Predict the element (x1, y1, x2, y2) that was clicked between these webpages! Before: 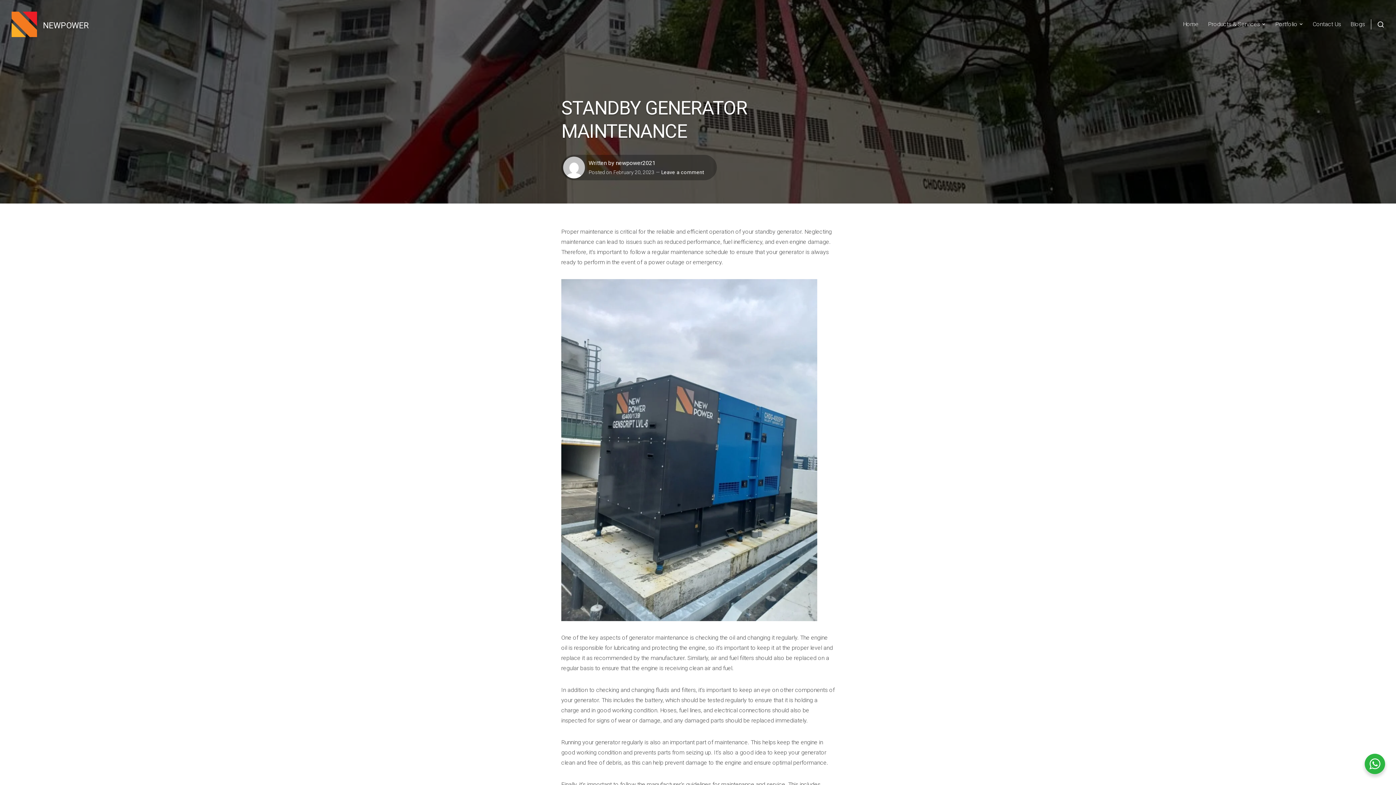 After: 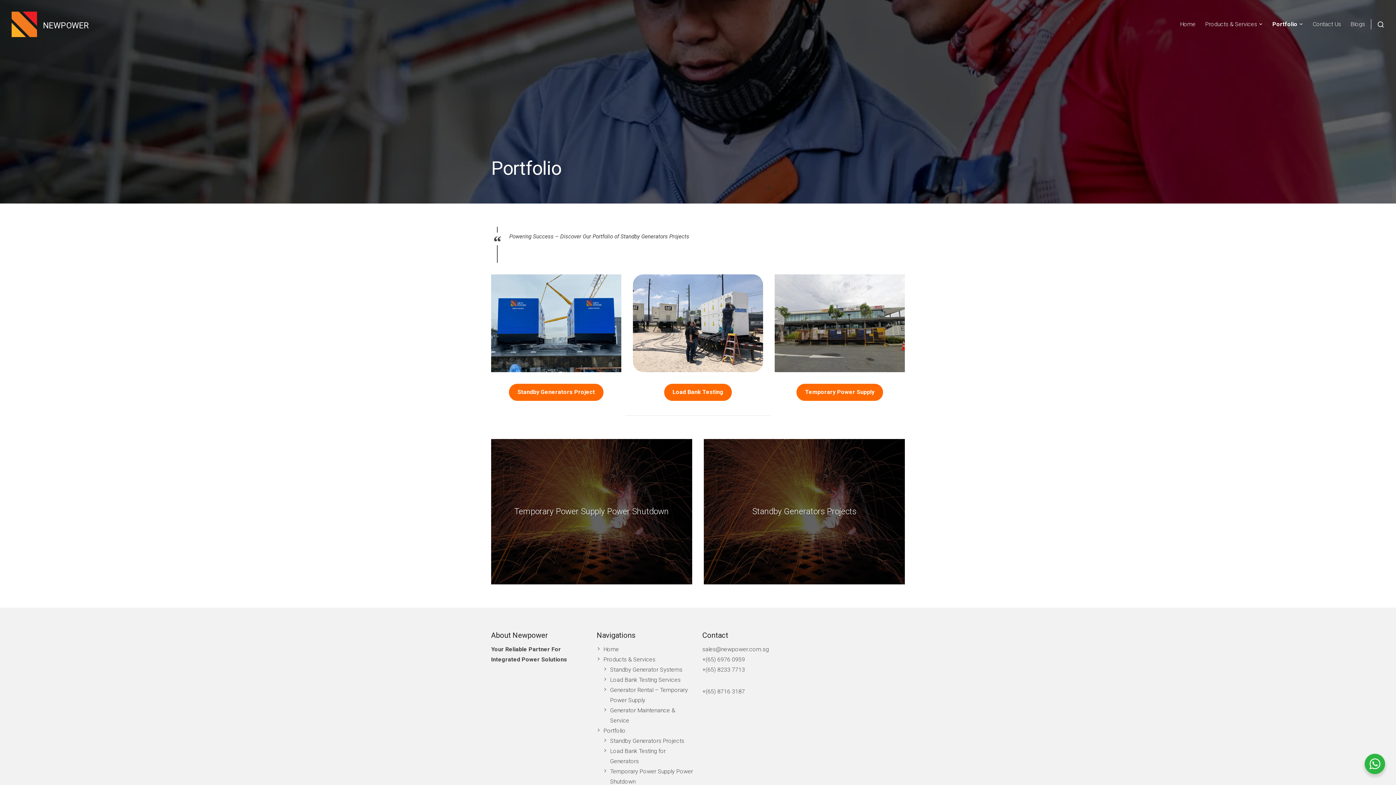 Action: bbox: (1275, 19, 1303, 29) label: Portfolio